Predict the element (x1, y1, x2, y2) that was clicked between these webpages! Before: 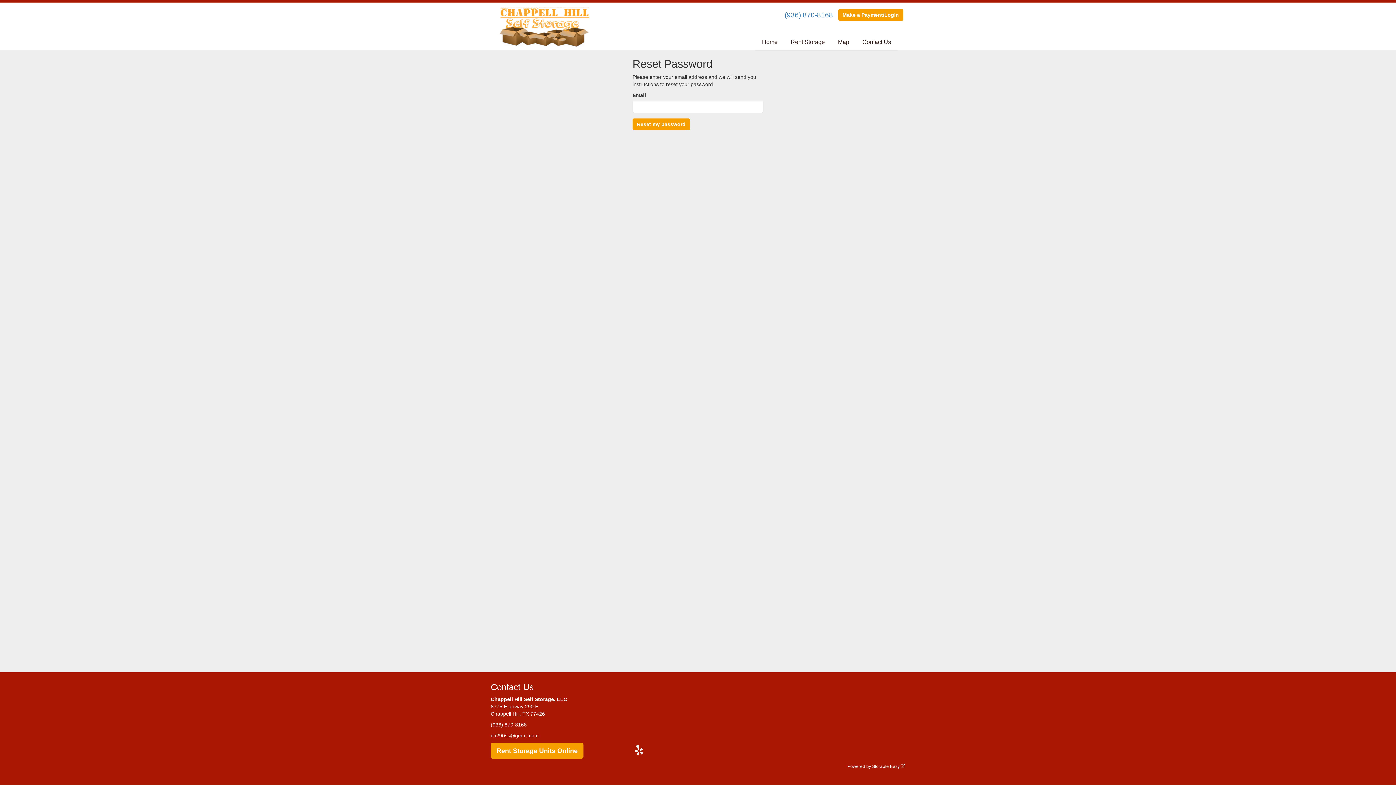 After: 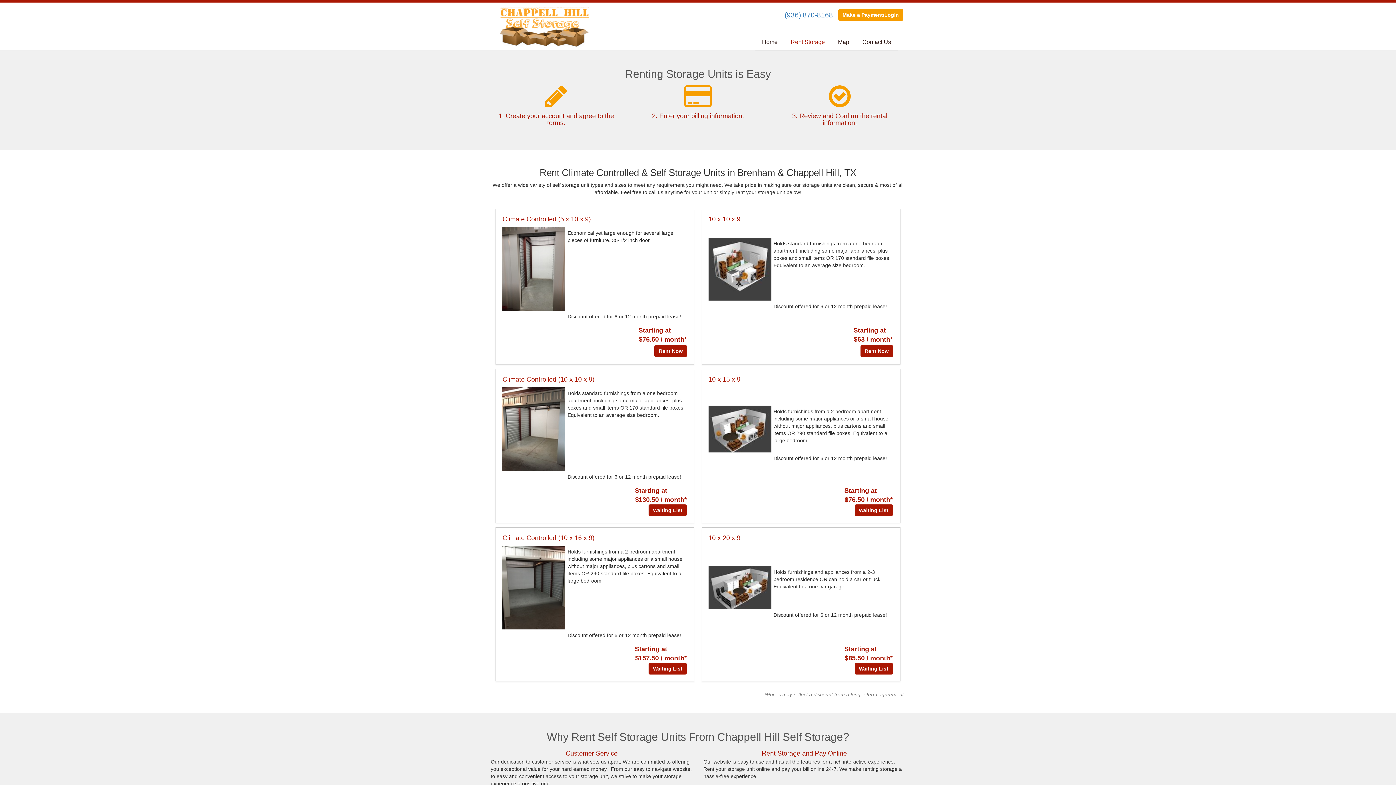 Action: bbox: (784, 33, 831, 50) label: Rent Storage